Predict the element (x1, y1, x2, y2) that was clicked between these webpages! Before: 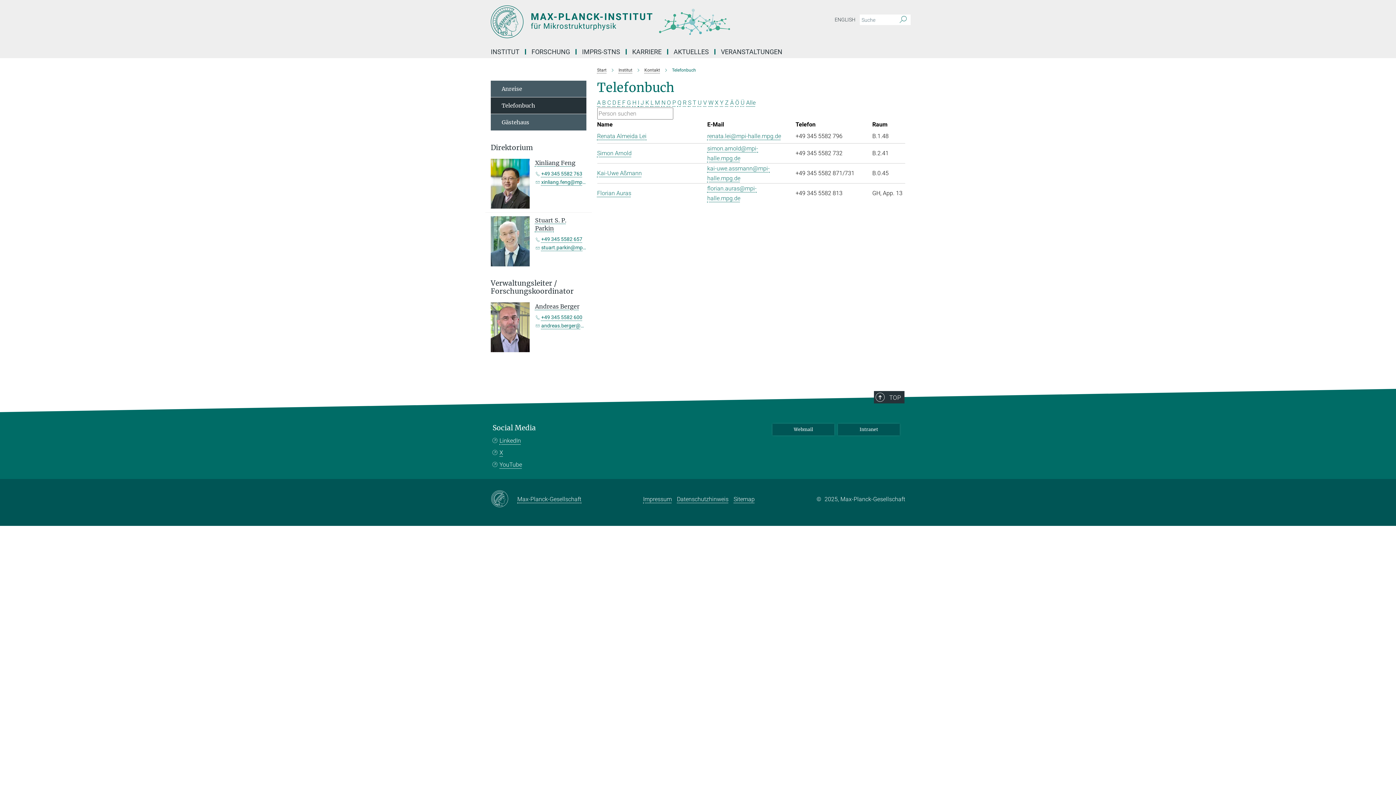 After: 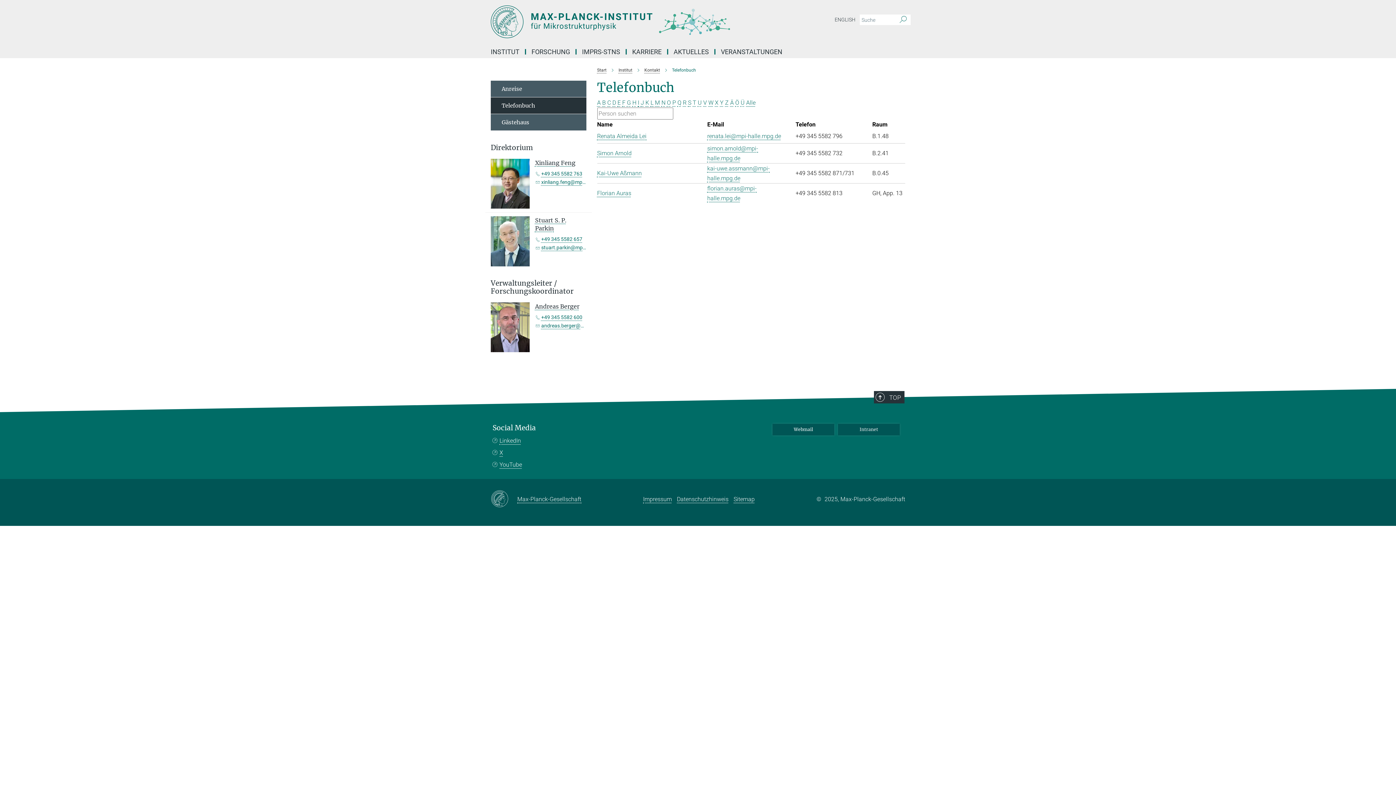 Action: label: Intranet bbox: (838, 423, 900, 435)